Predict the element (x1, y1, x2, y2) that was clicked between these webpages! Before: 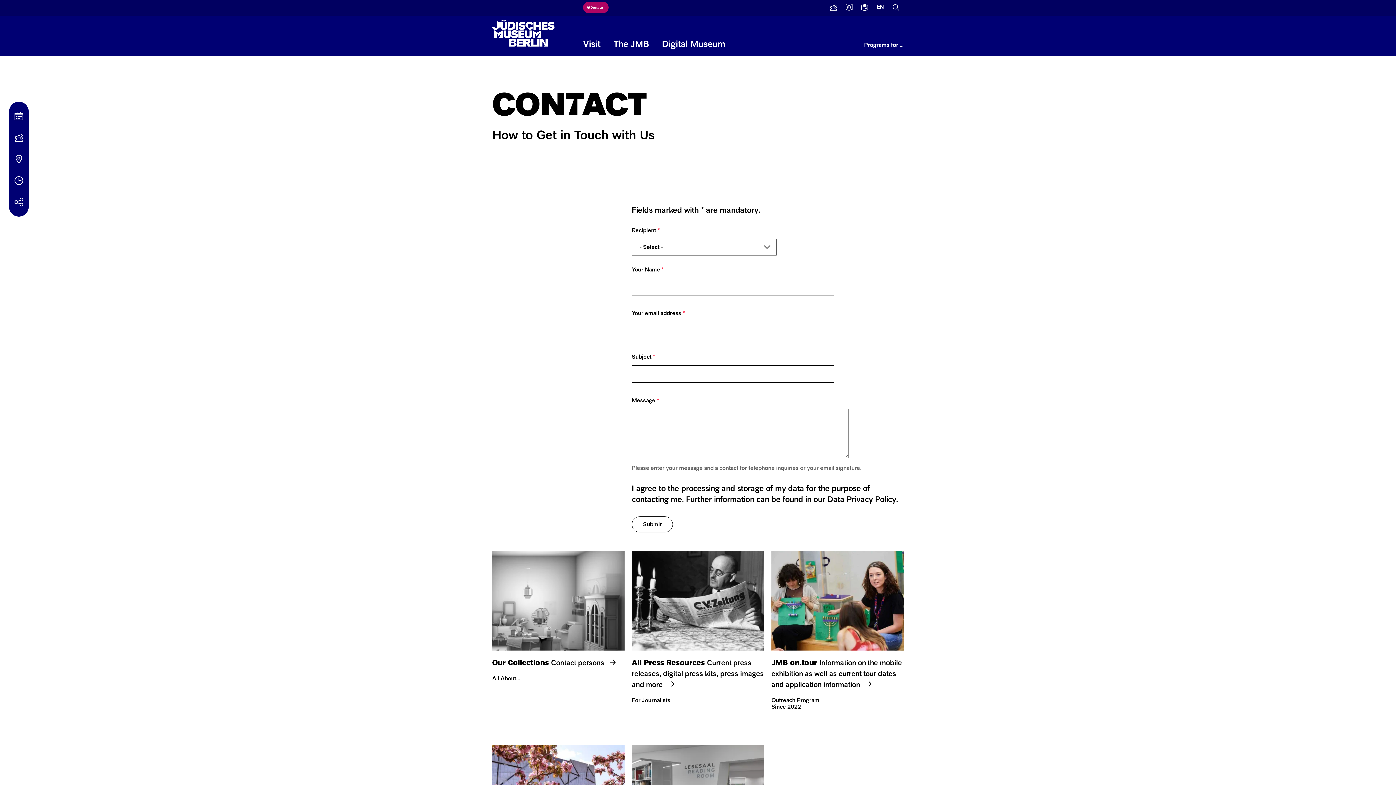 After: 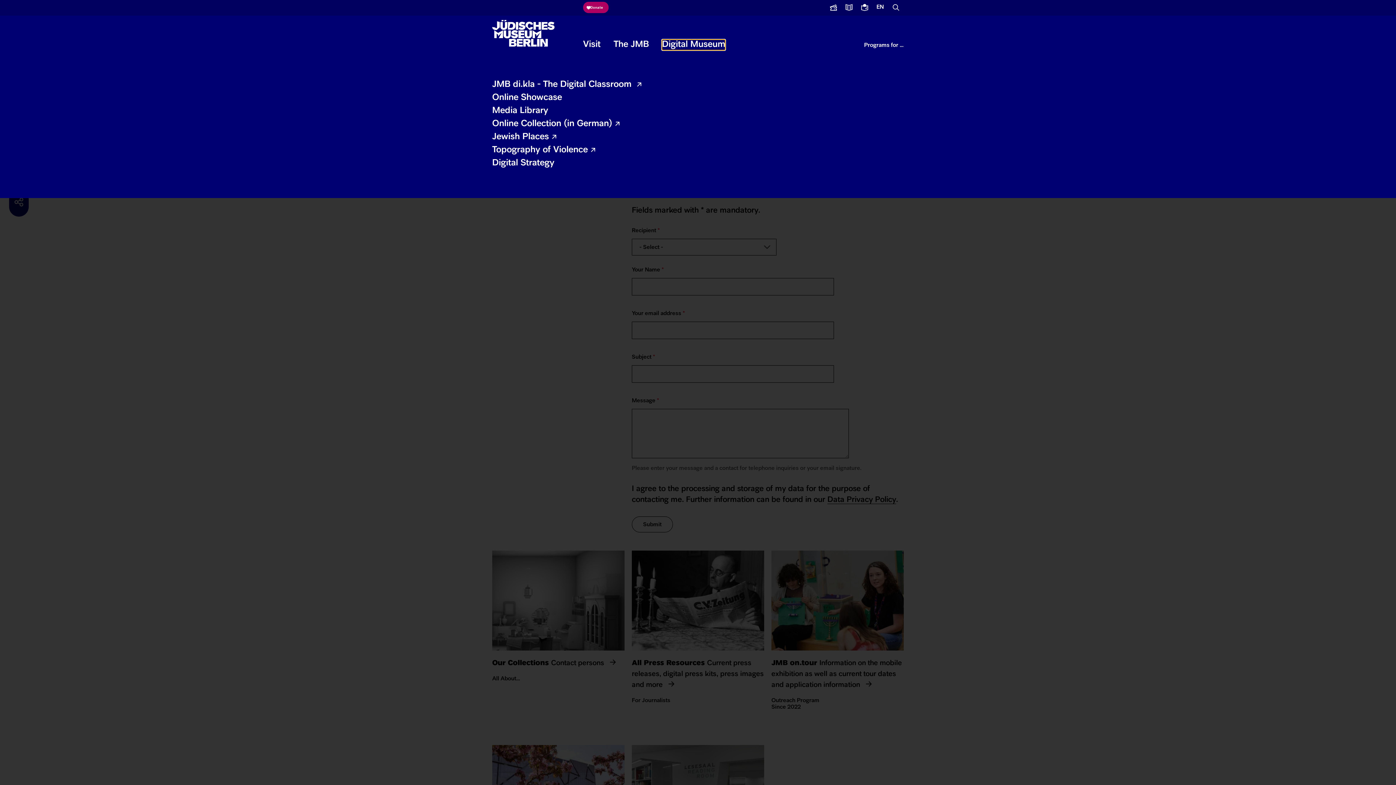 Action: label: Digital Museum bbox: (662, 39, 725, 50)